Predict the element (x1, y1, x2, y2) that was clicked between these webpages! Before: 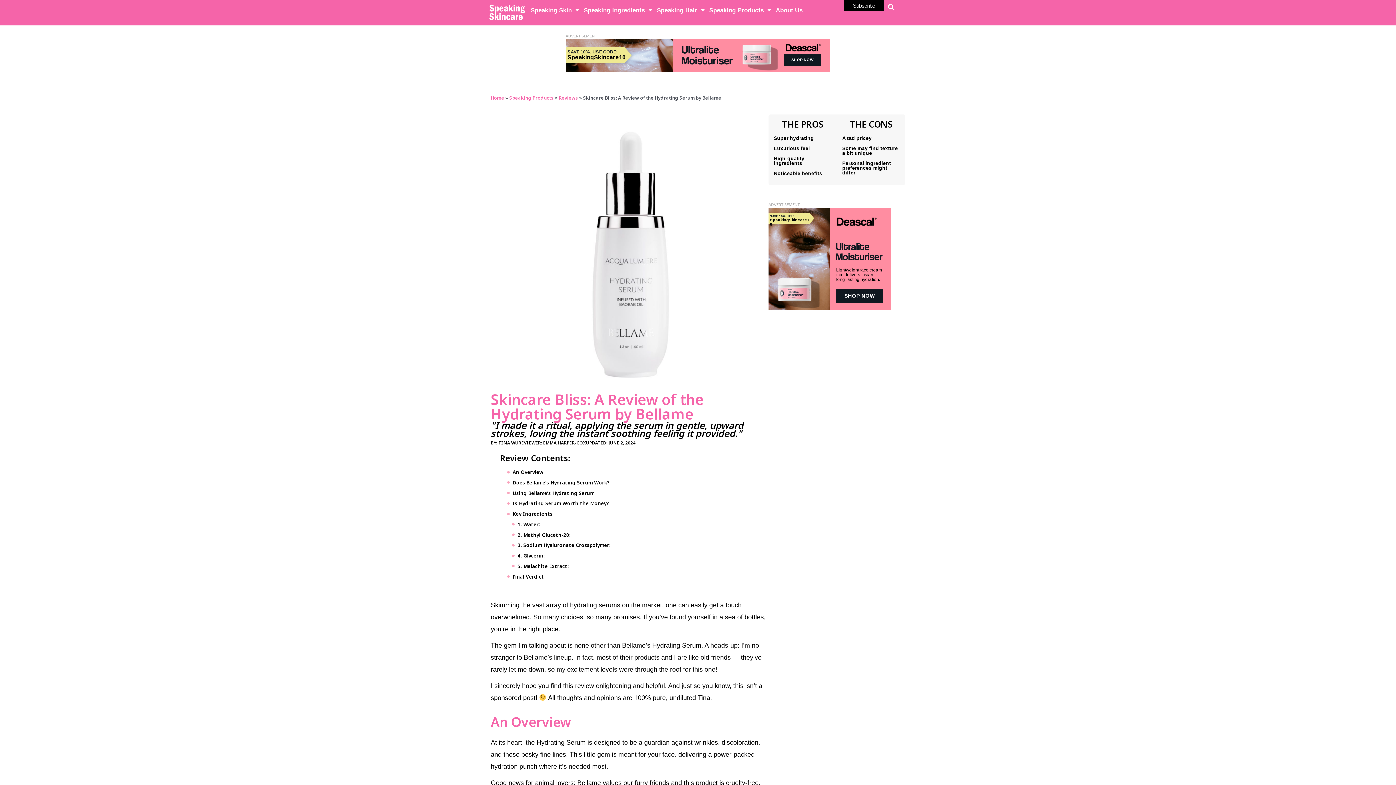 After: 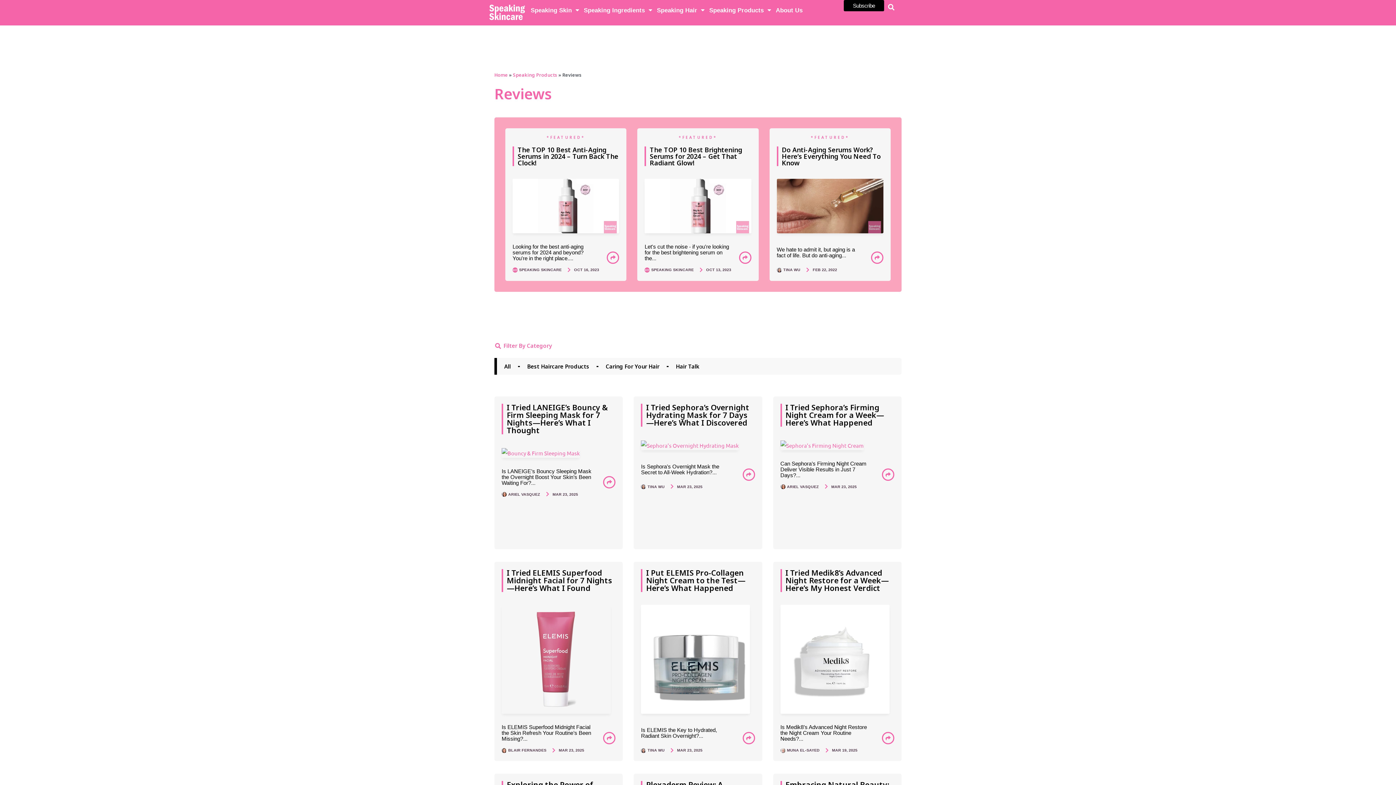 Action: label: Reviews bbox: (558, 94, 578, 100)